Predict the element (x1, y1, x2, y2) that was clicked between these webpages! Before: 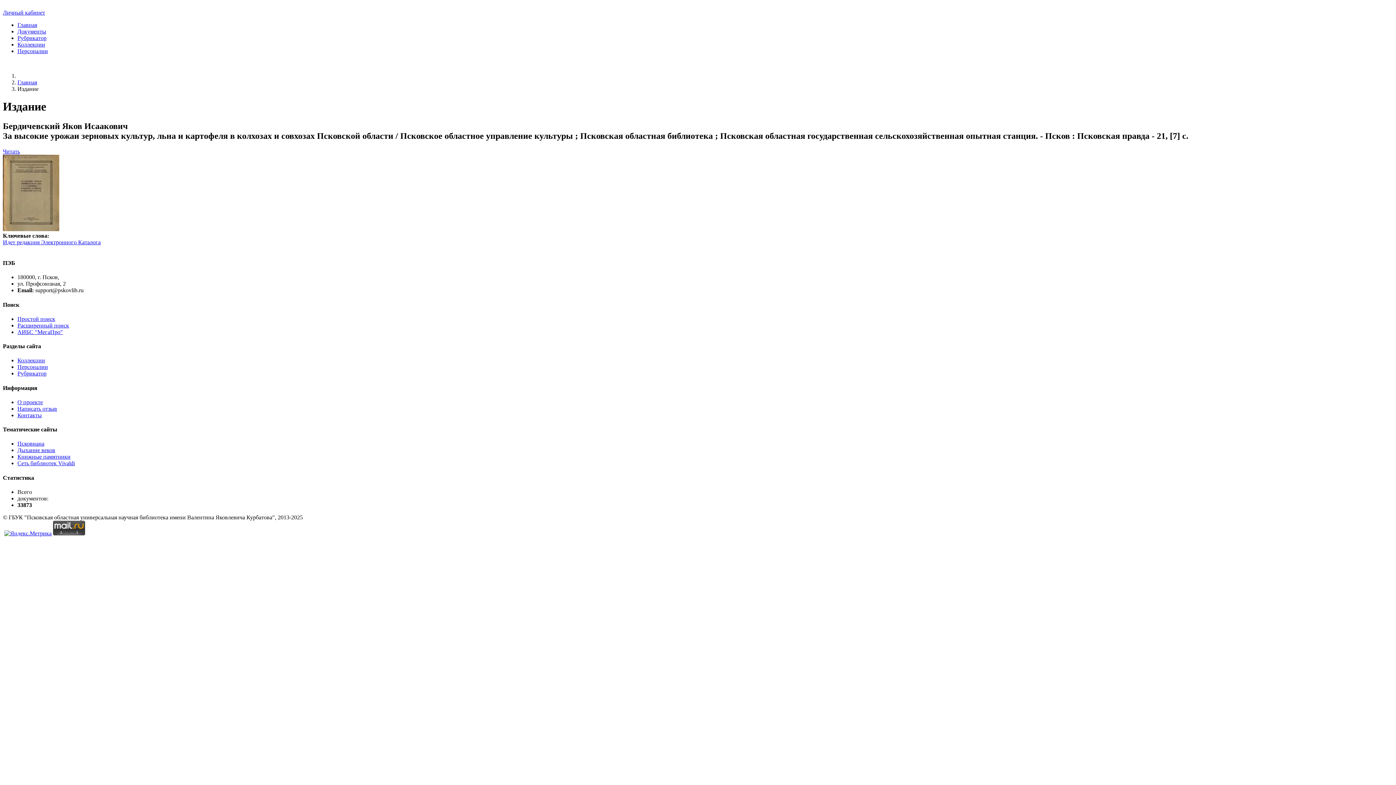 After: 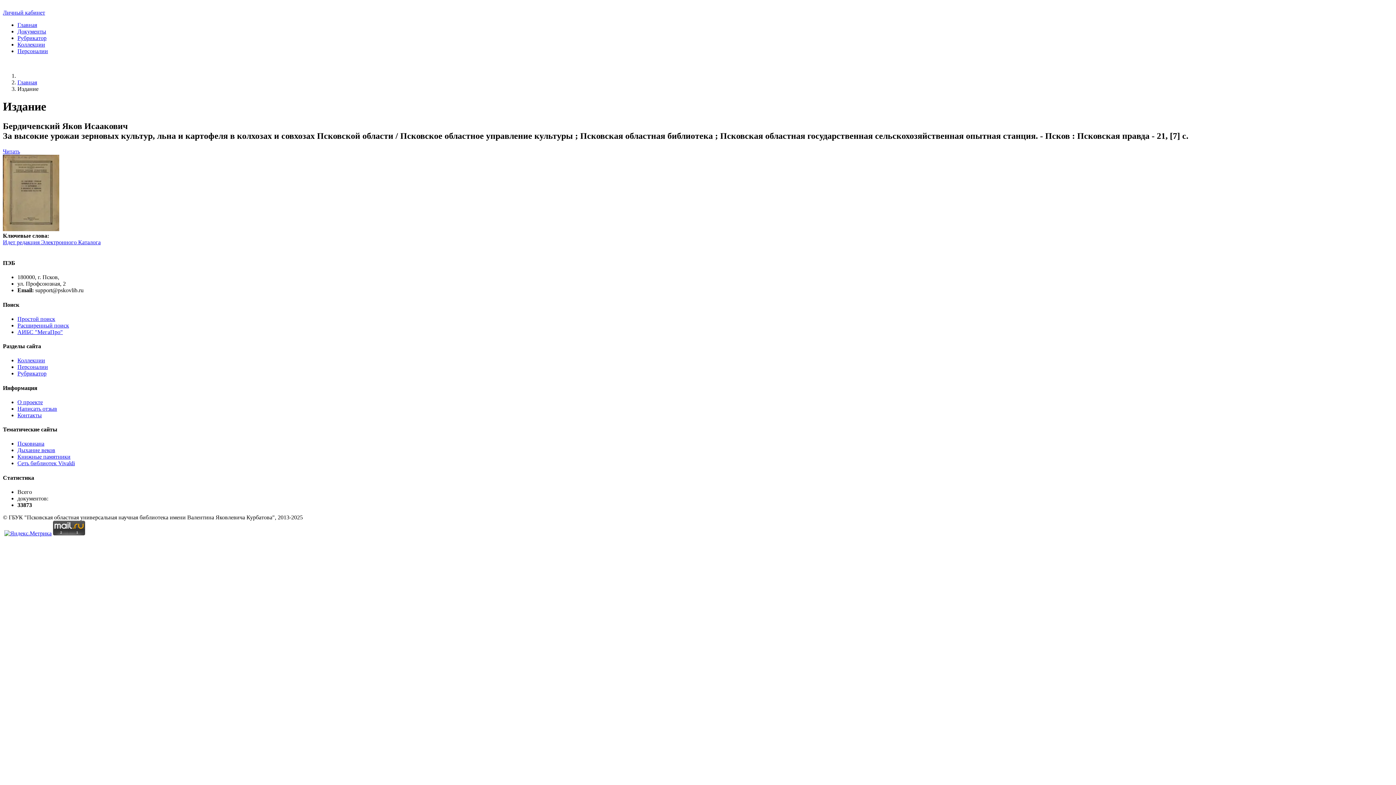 Action: bbox: (17, 329, 62, 335) label: АИБС "МегаПро"